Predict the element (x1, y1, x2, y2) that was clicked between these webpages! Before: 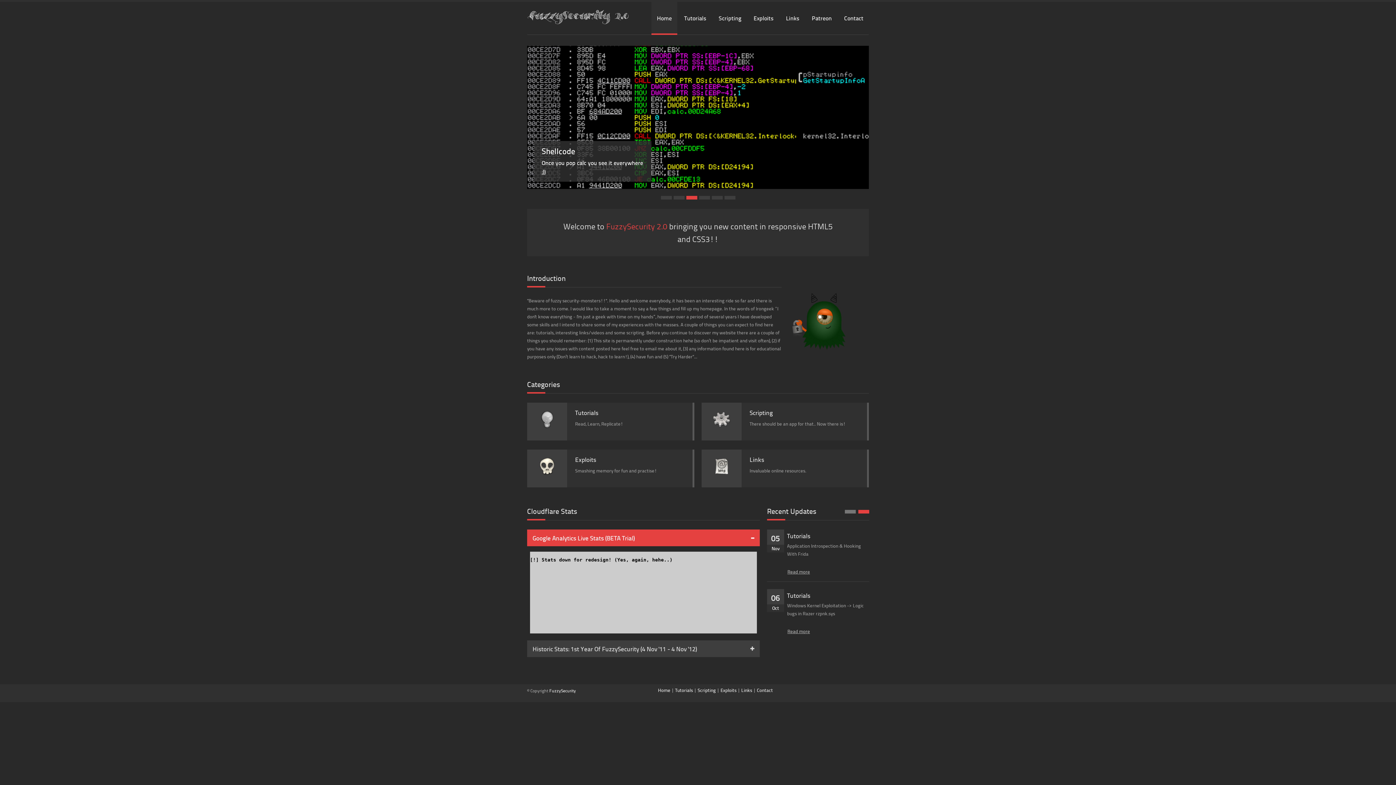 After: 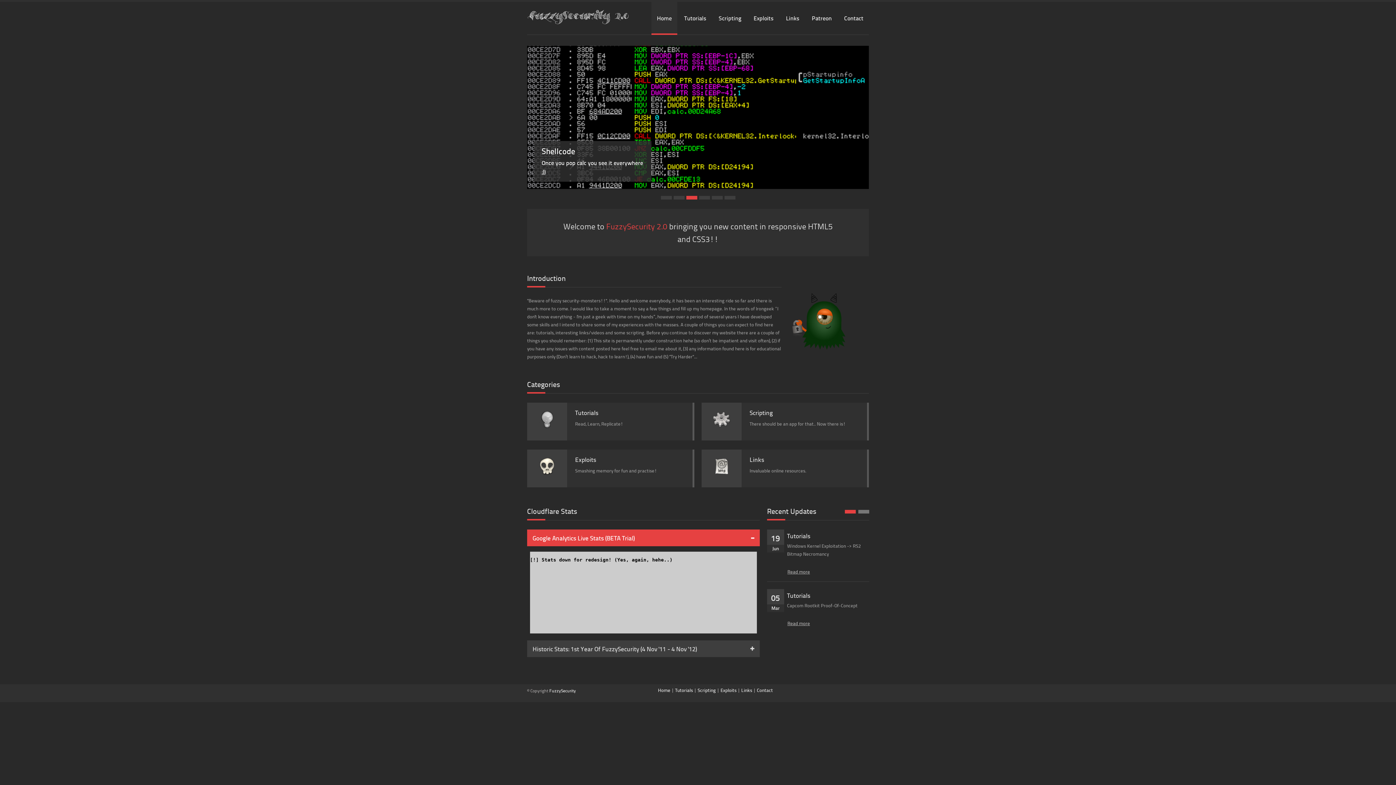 Action: bbox: (858, 510, 869, 513) label: Next